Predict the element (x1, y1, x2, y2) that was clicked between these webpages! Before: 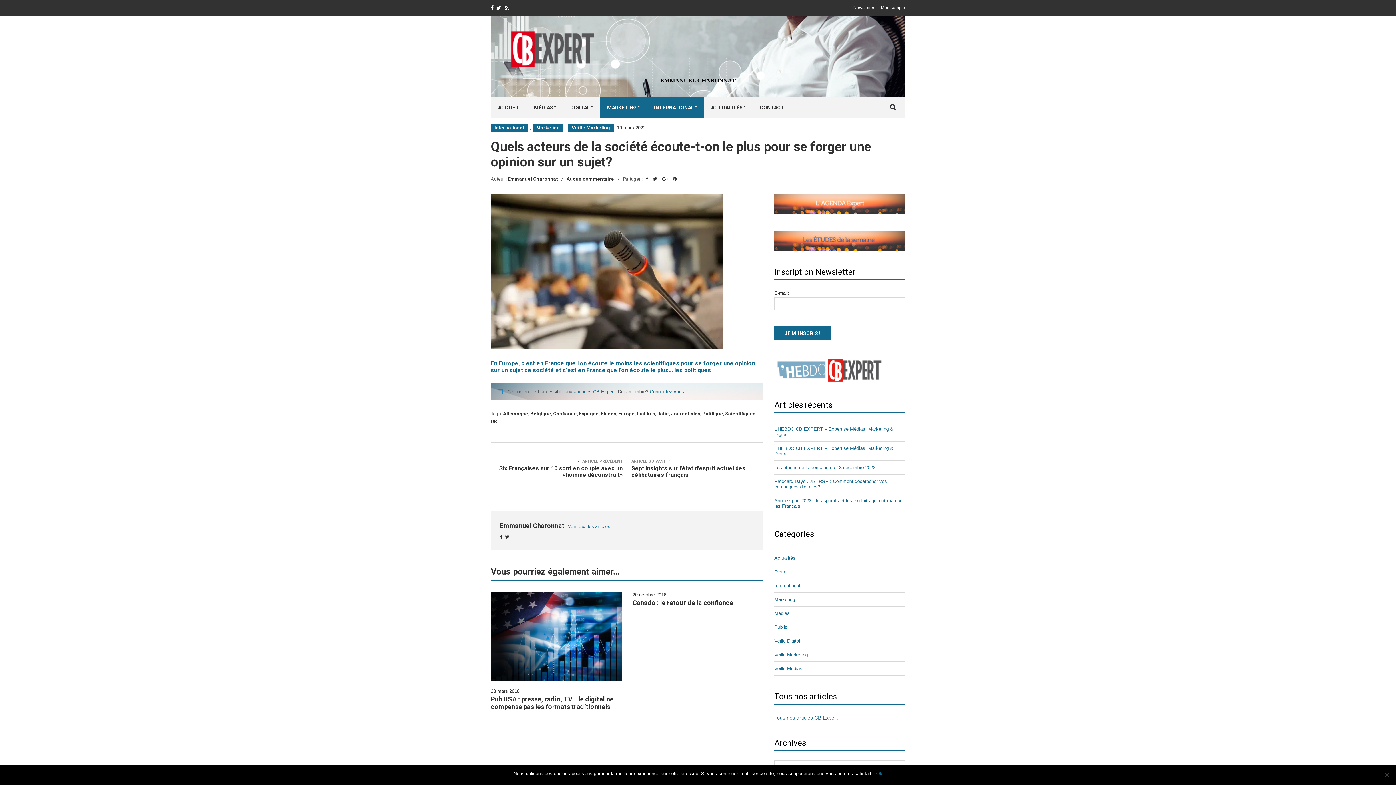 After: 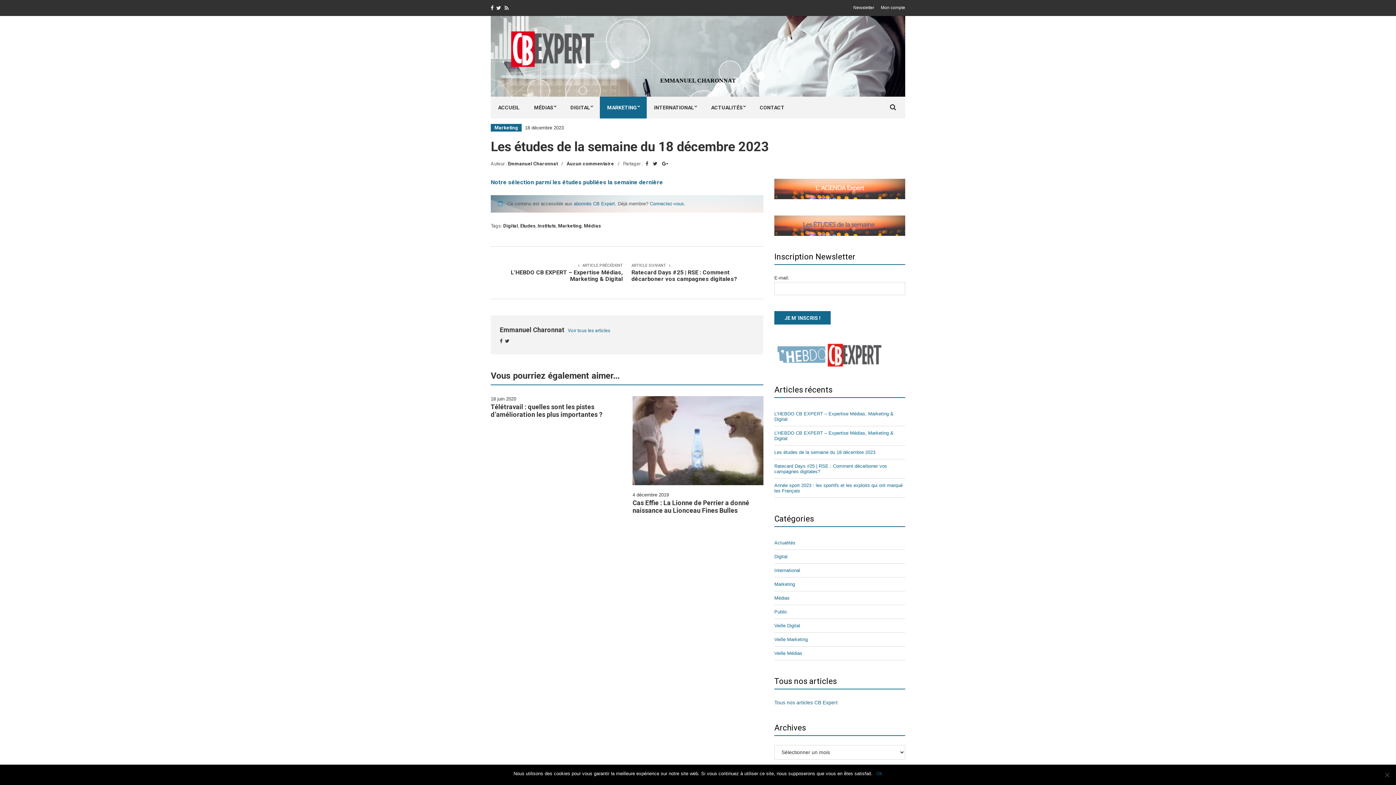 Action: label: Les études de la semaine du 18 décembre 2023 bbox: (774, 461, 905, 475)